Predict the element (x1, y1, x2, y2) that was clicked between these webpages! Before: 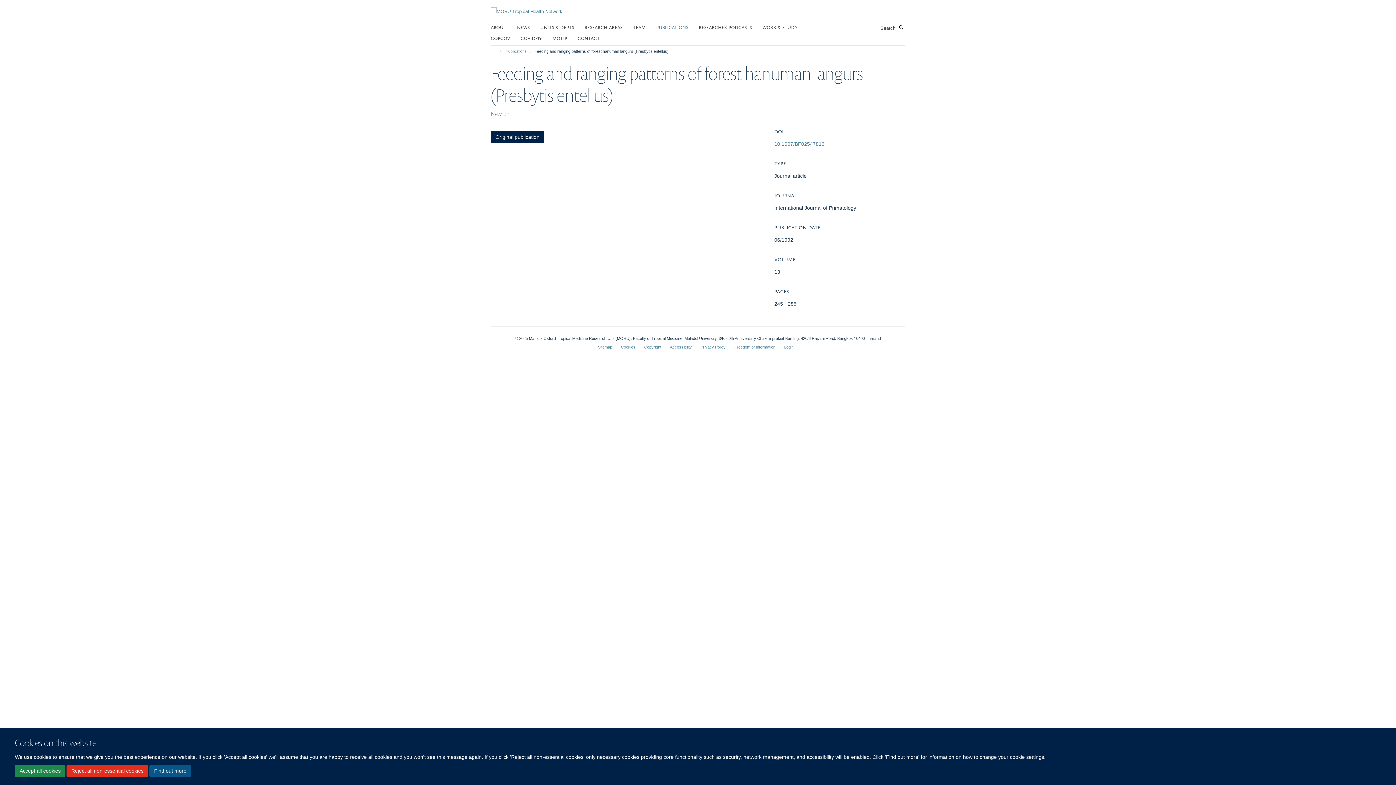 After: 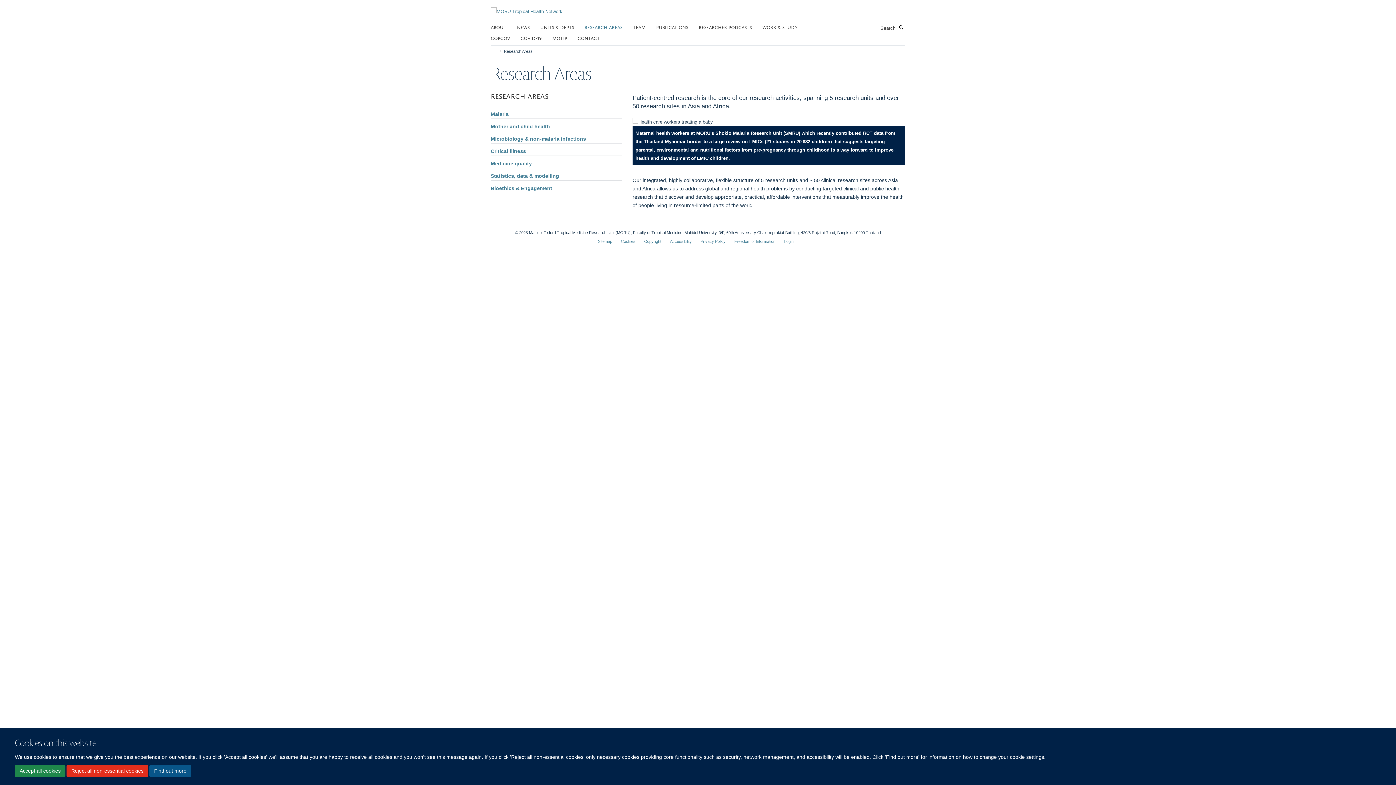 Action: bbox: (584, 21, 631, 32) label: RESEARCH AREAS